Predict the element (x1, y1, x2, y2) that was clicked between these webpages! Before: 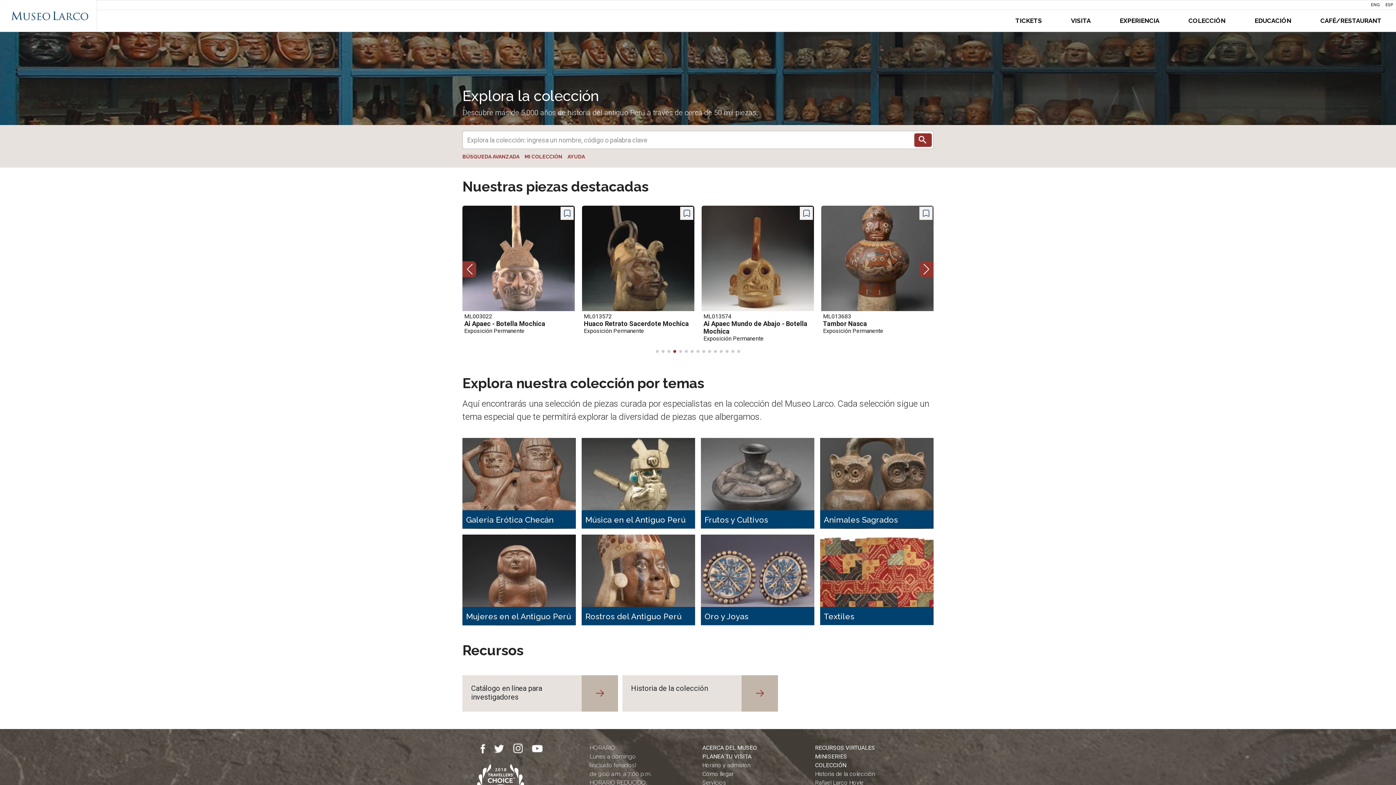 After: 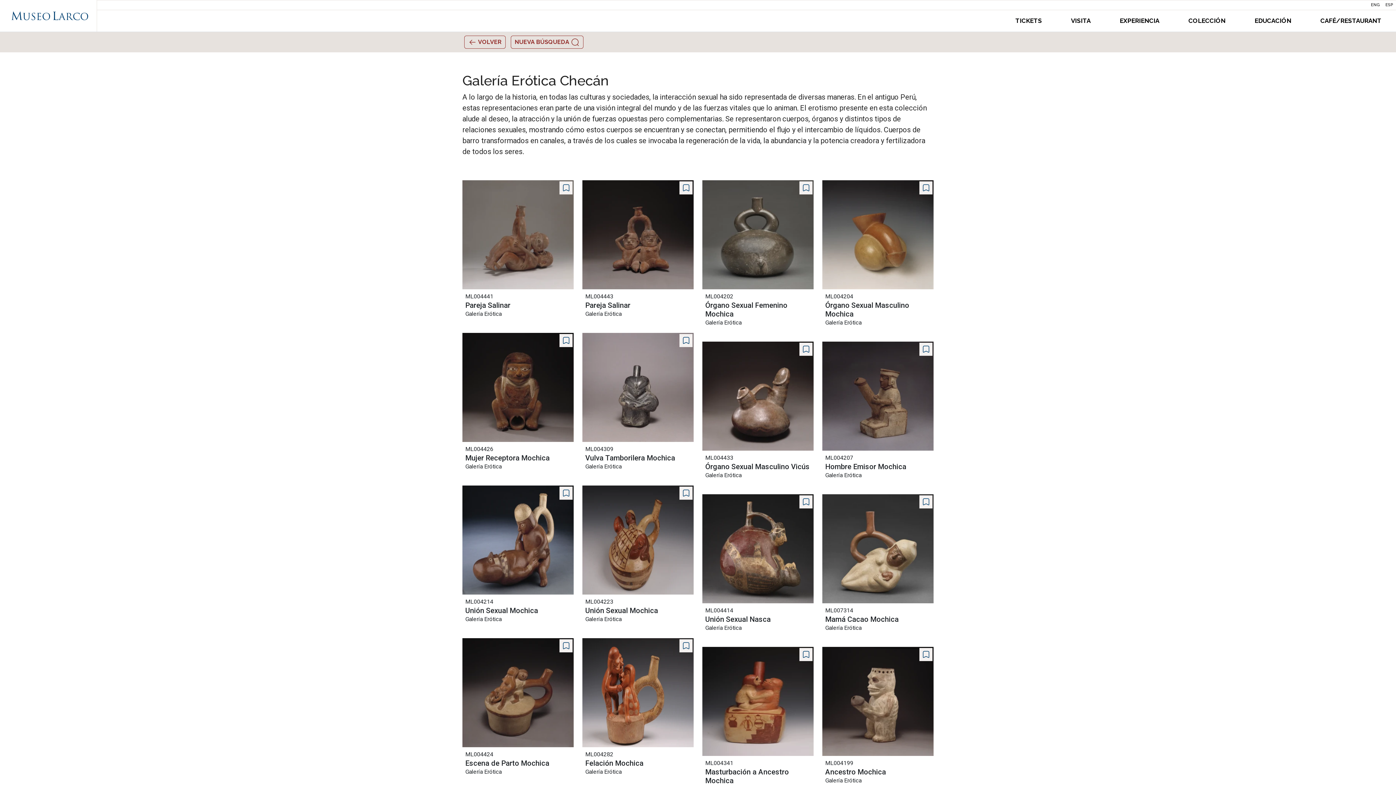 Action: bbox: (462, 438, 576, 529) label: Galería Erótica Checán